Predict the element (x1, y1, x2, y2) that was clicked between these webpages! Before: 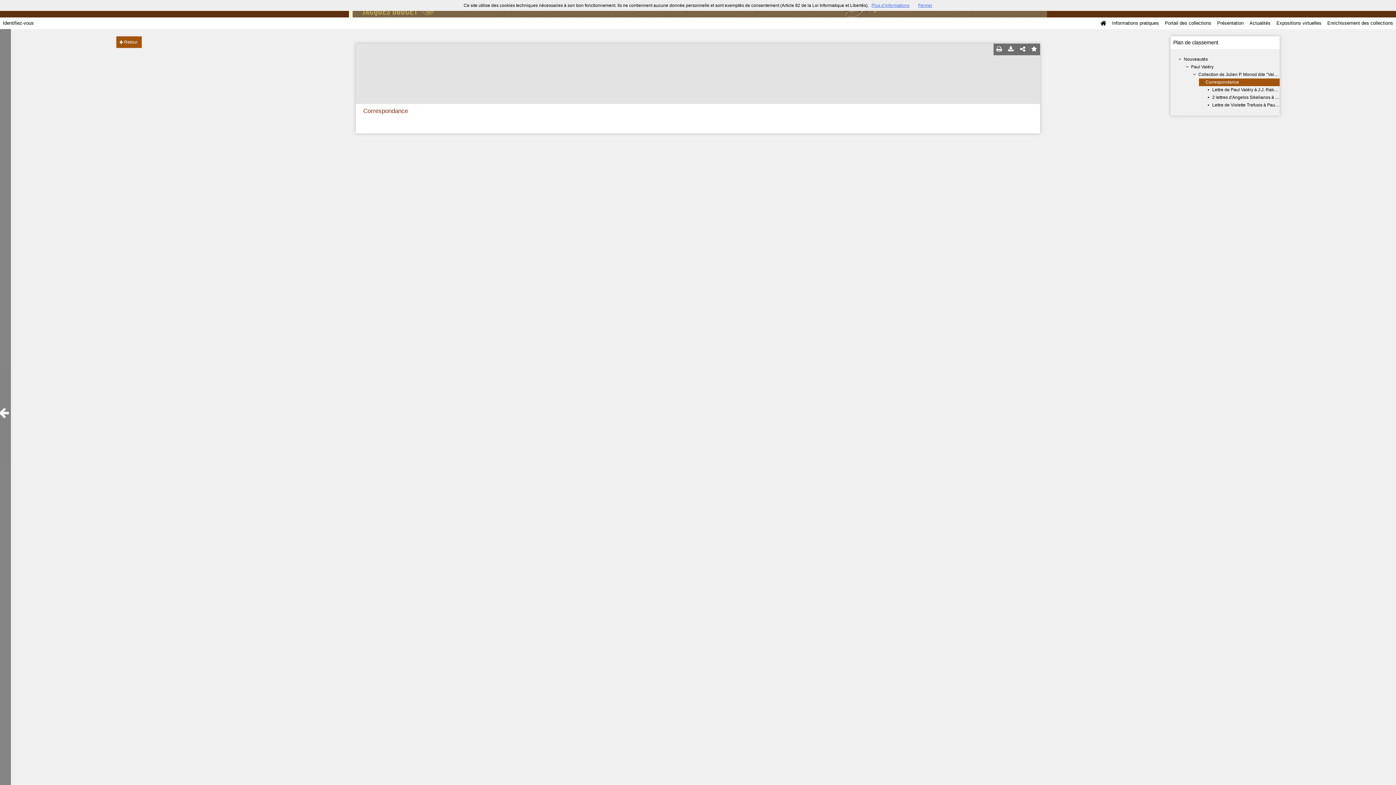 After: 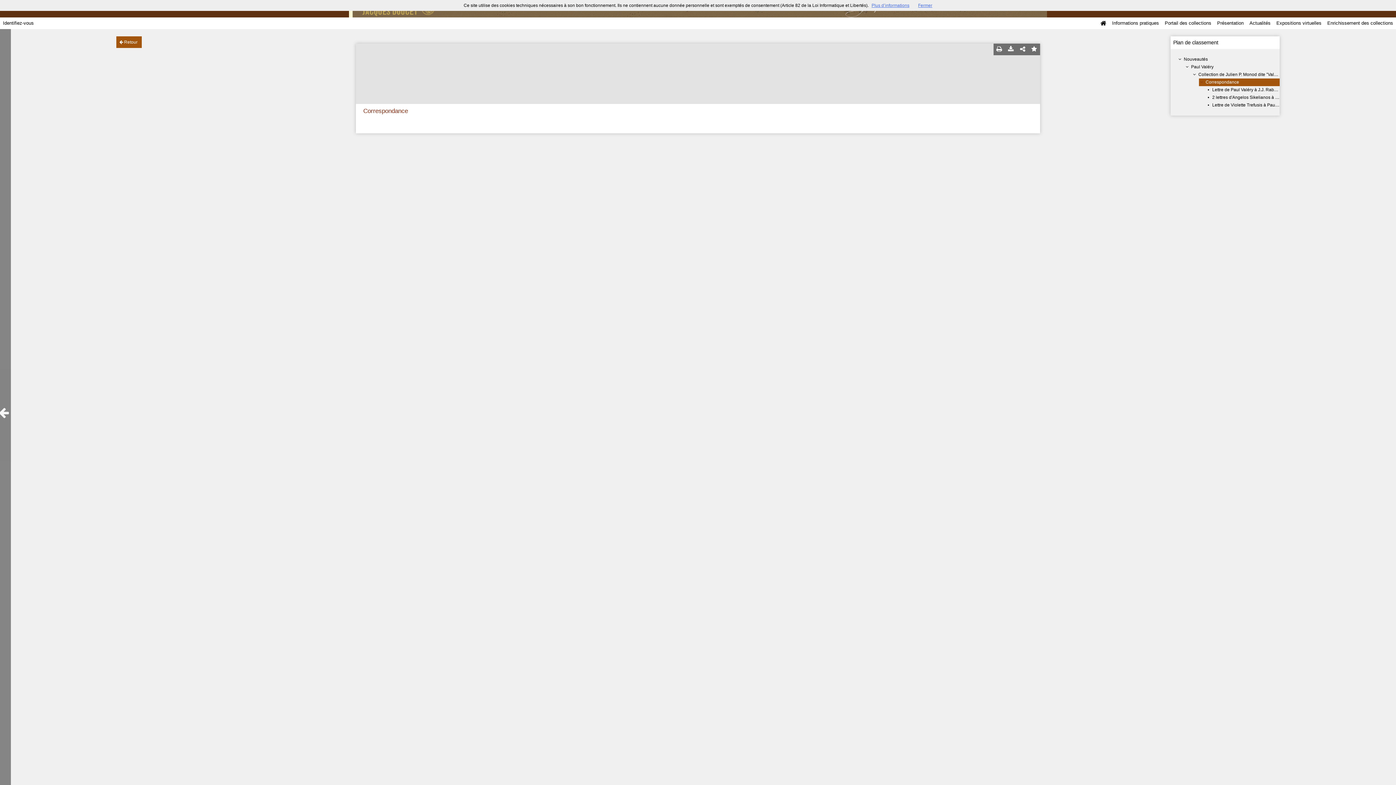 Action: bbox: (871, 2, 909, 8) label: Plus d’informations